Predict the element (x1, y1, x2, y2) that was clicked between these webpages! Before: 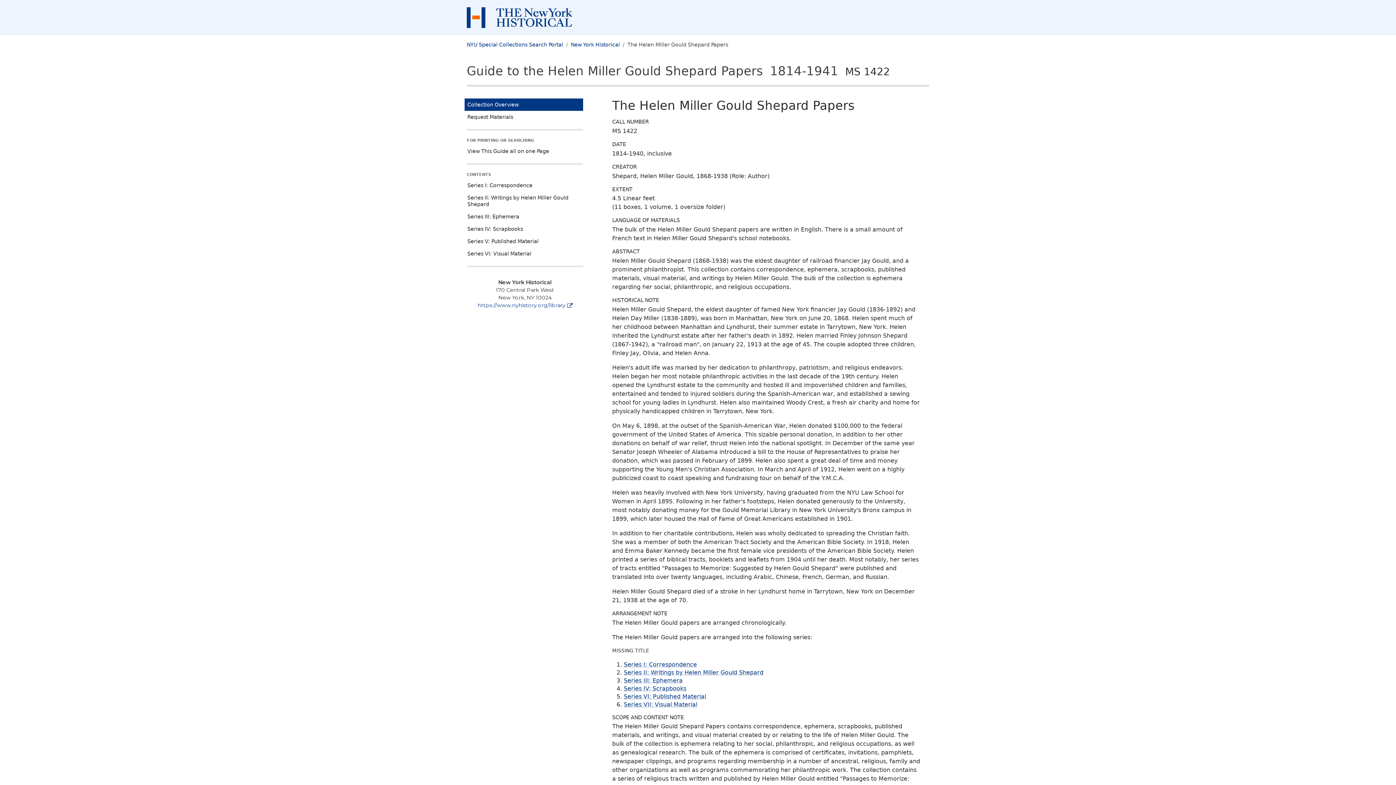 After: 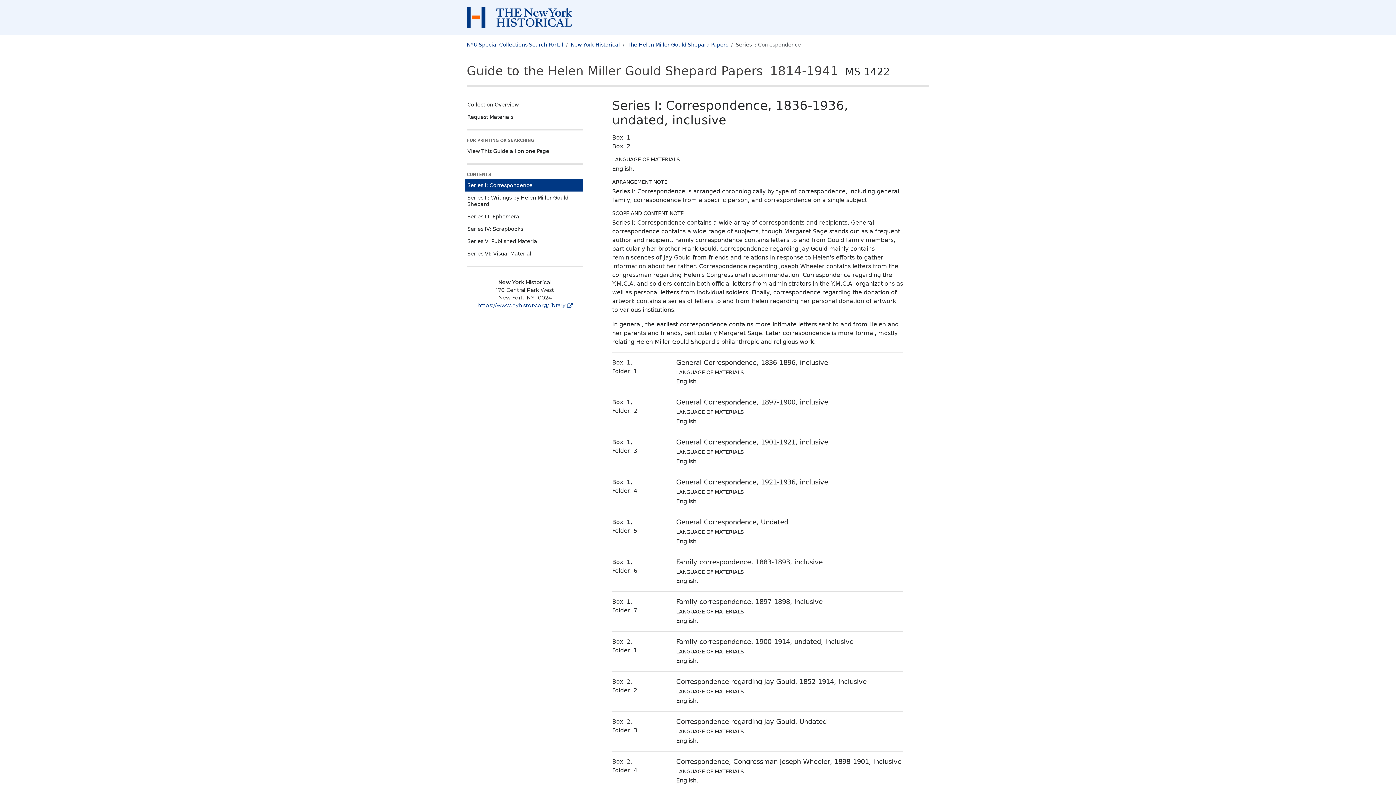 Action: bbox: (464, 179, 583, 191) label: Series I: Correspondence